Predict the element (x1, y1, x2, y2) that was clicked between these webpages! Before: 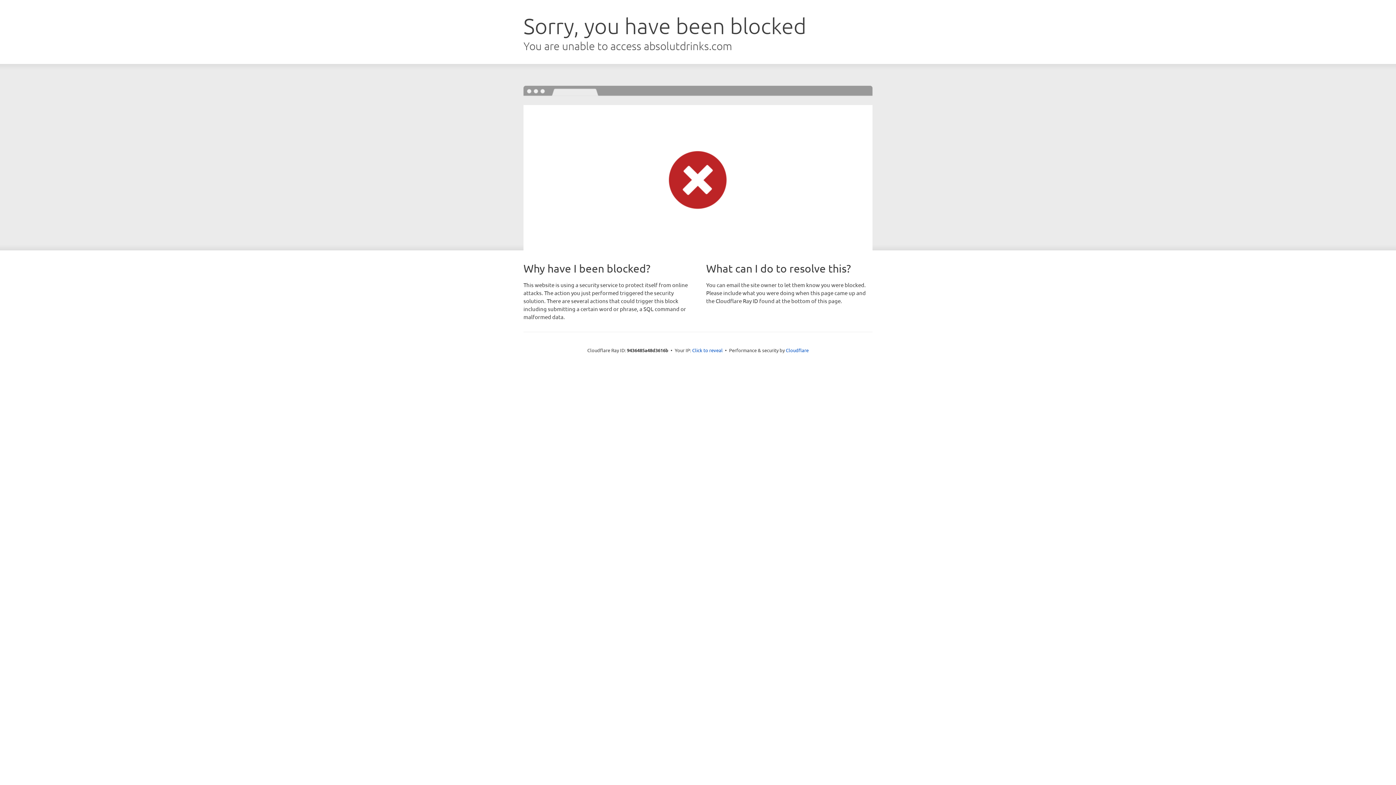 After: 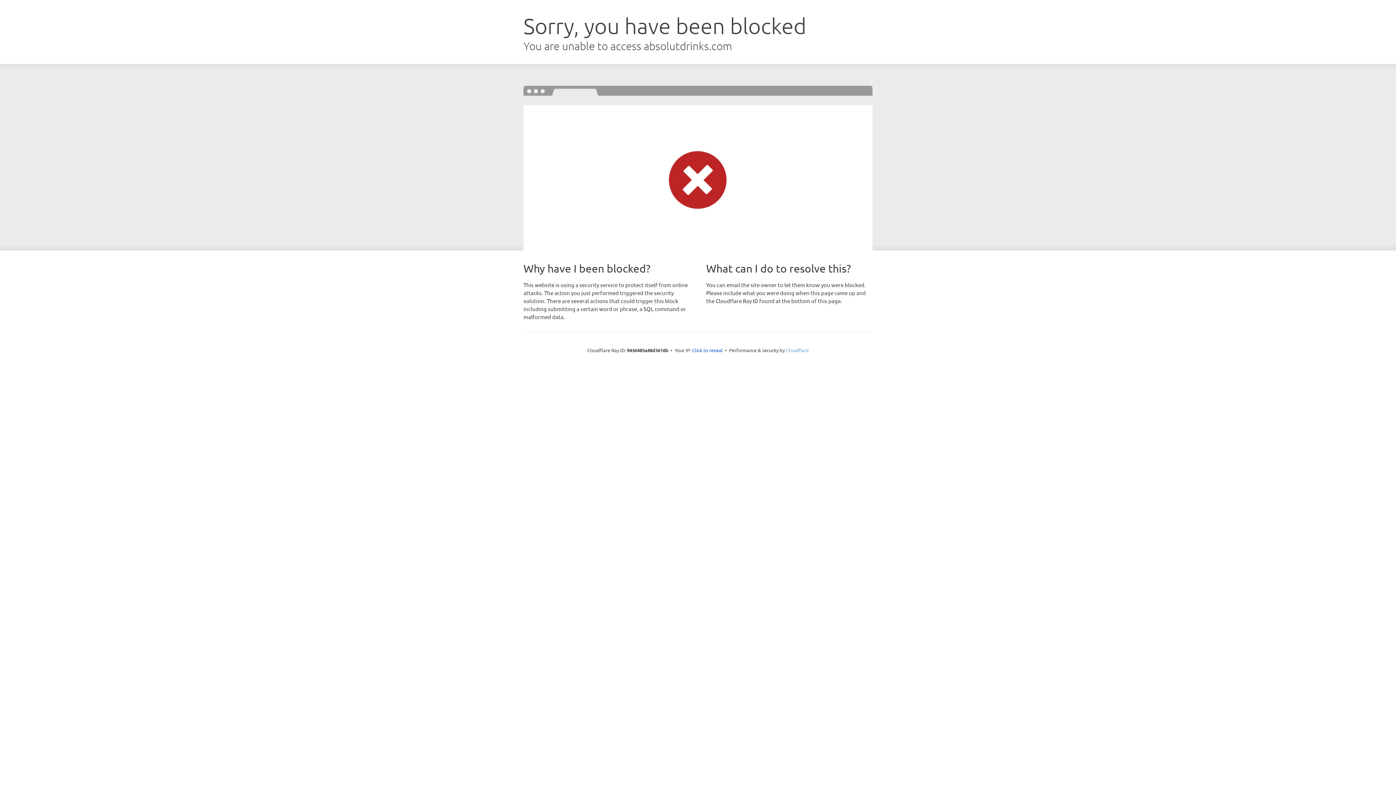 Action: bbox: (786, 347, 808, 353) label: Cloudflare